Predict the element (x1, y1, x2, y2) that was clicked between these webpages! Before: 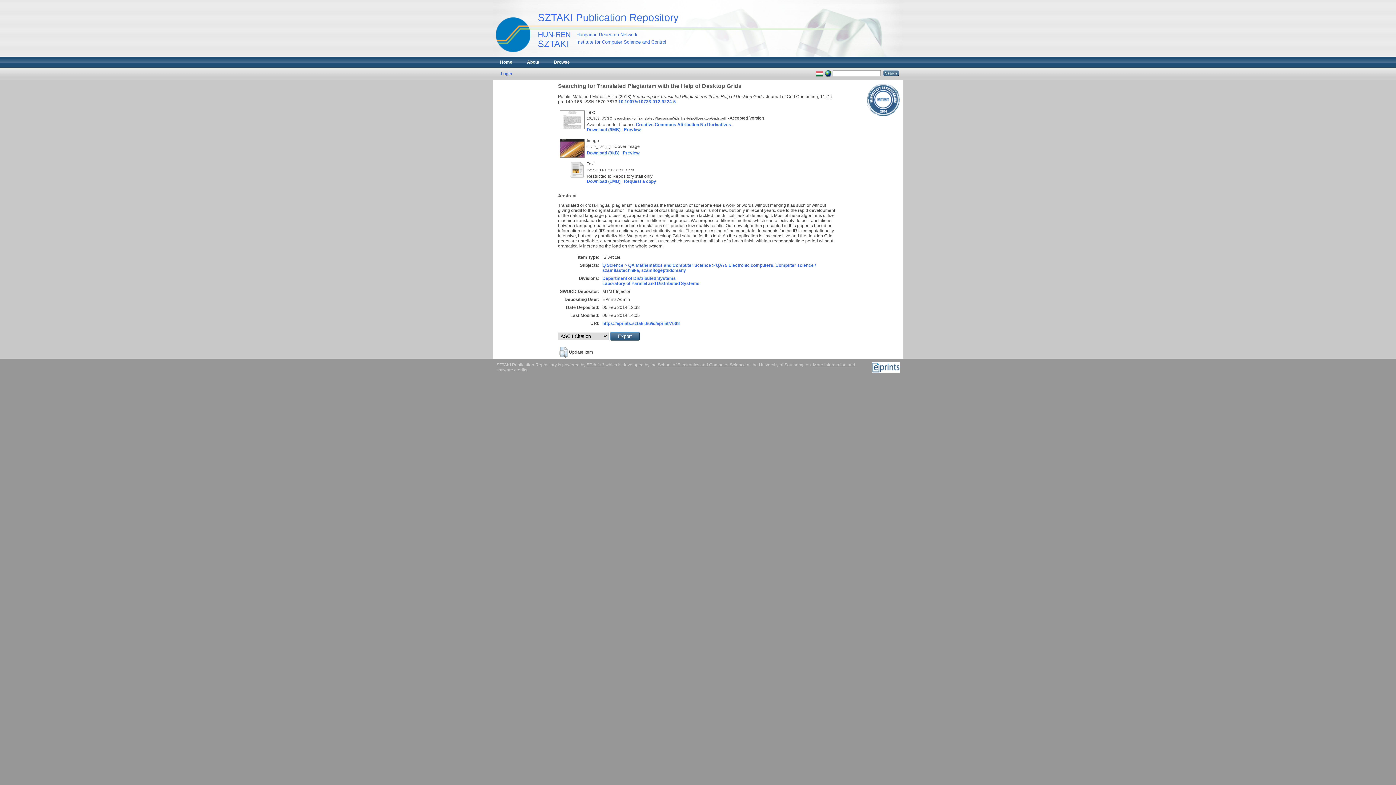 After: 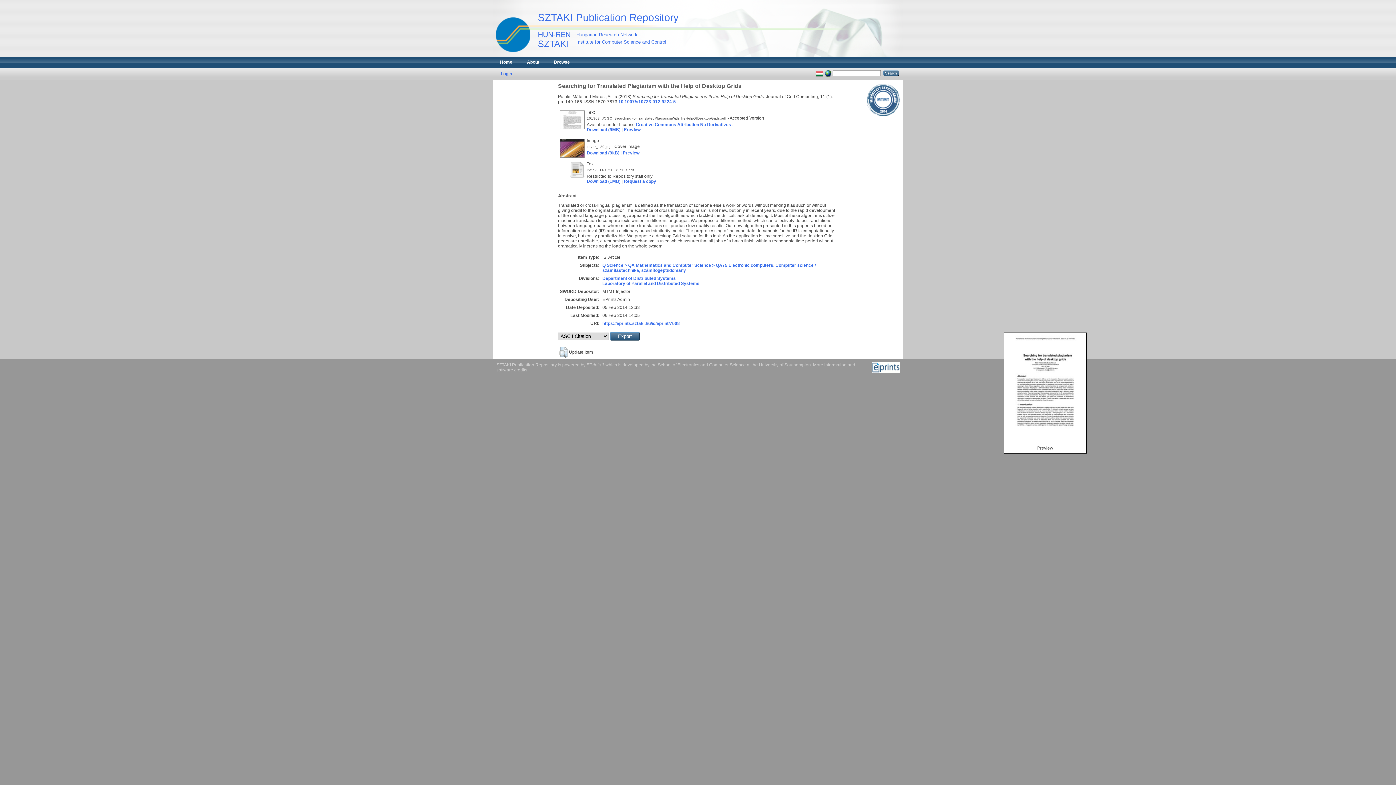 Action: bbox: (559, 126, 585, 131)